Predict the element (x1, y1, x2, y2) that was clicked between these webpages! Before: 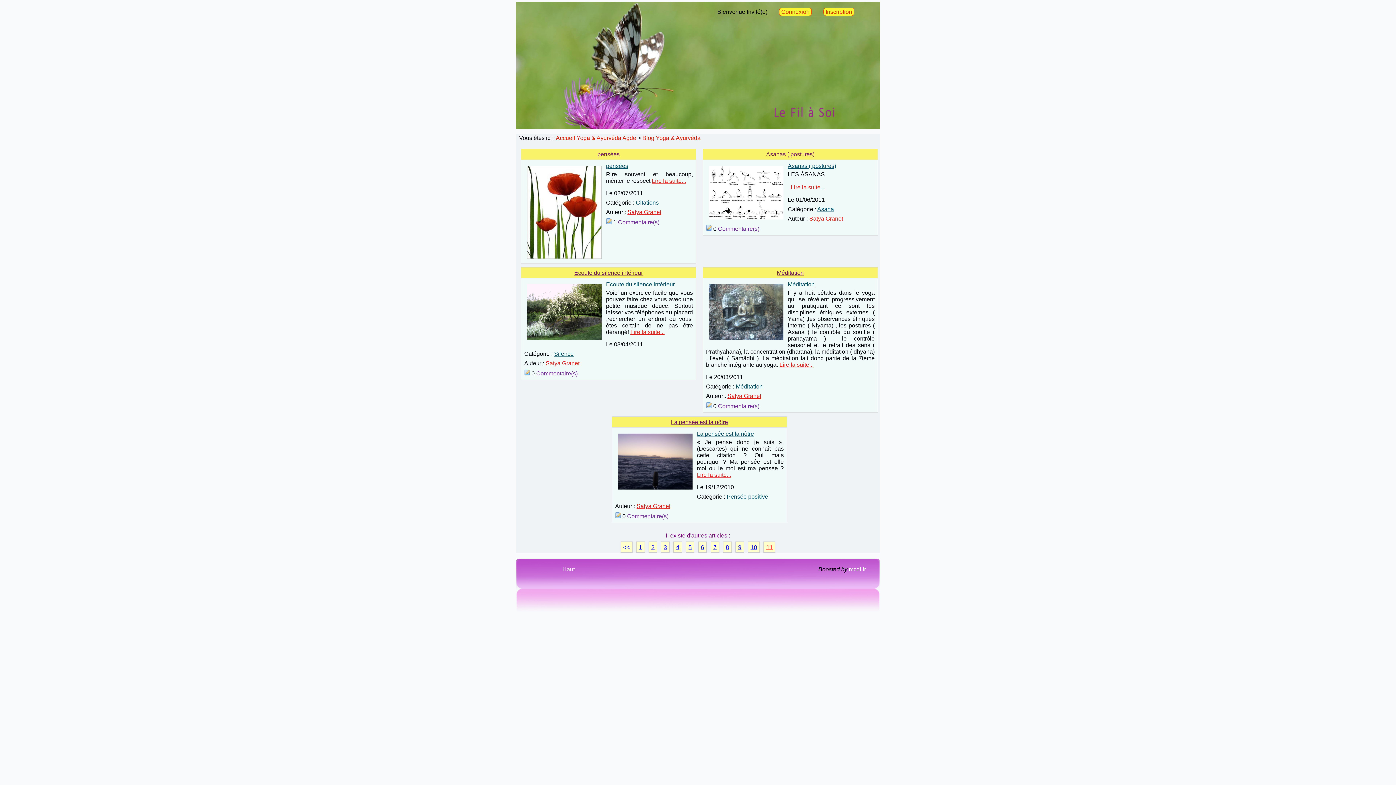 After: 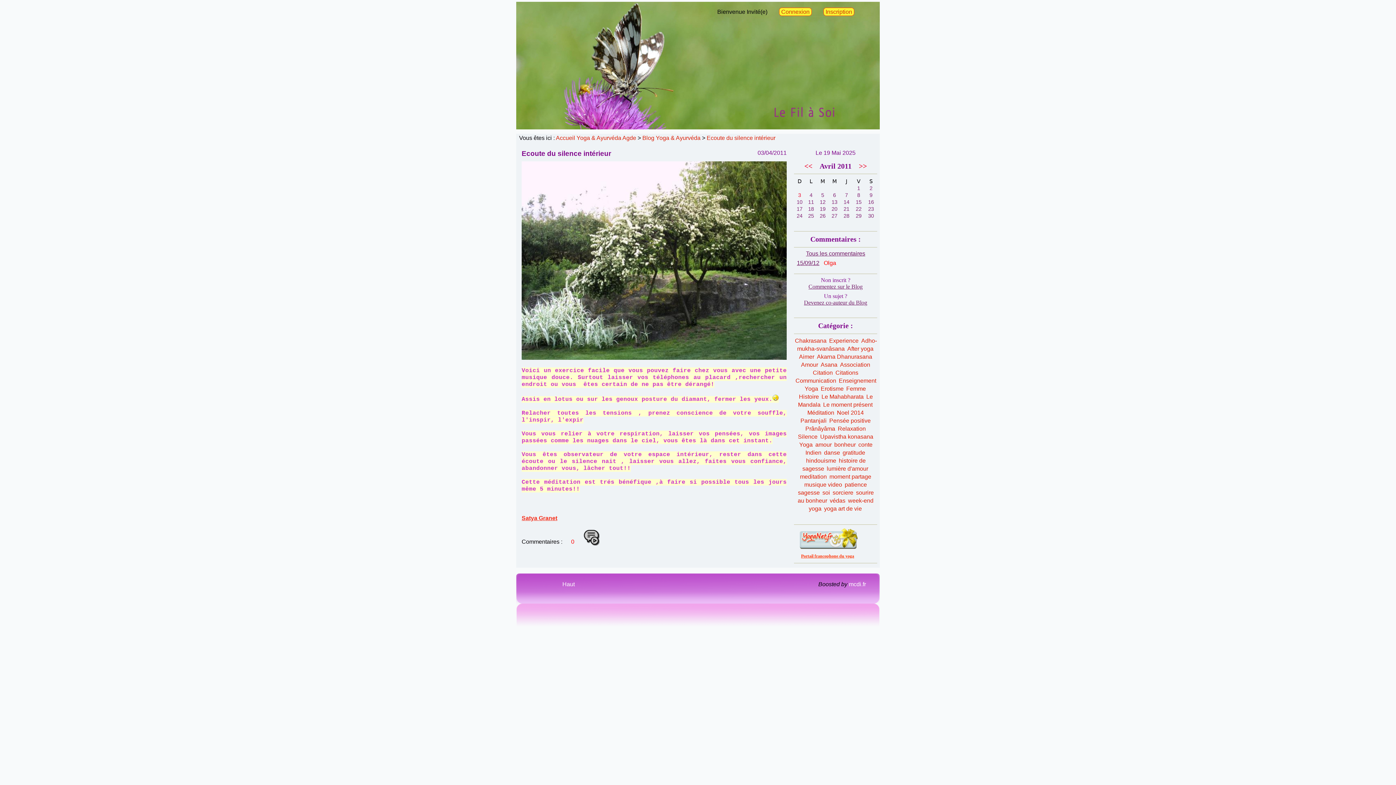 Action: bbox: (554, 350, 573, 357) label: Silence